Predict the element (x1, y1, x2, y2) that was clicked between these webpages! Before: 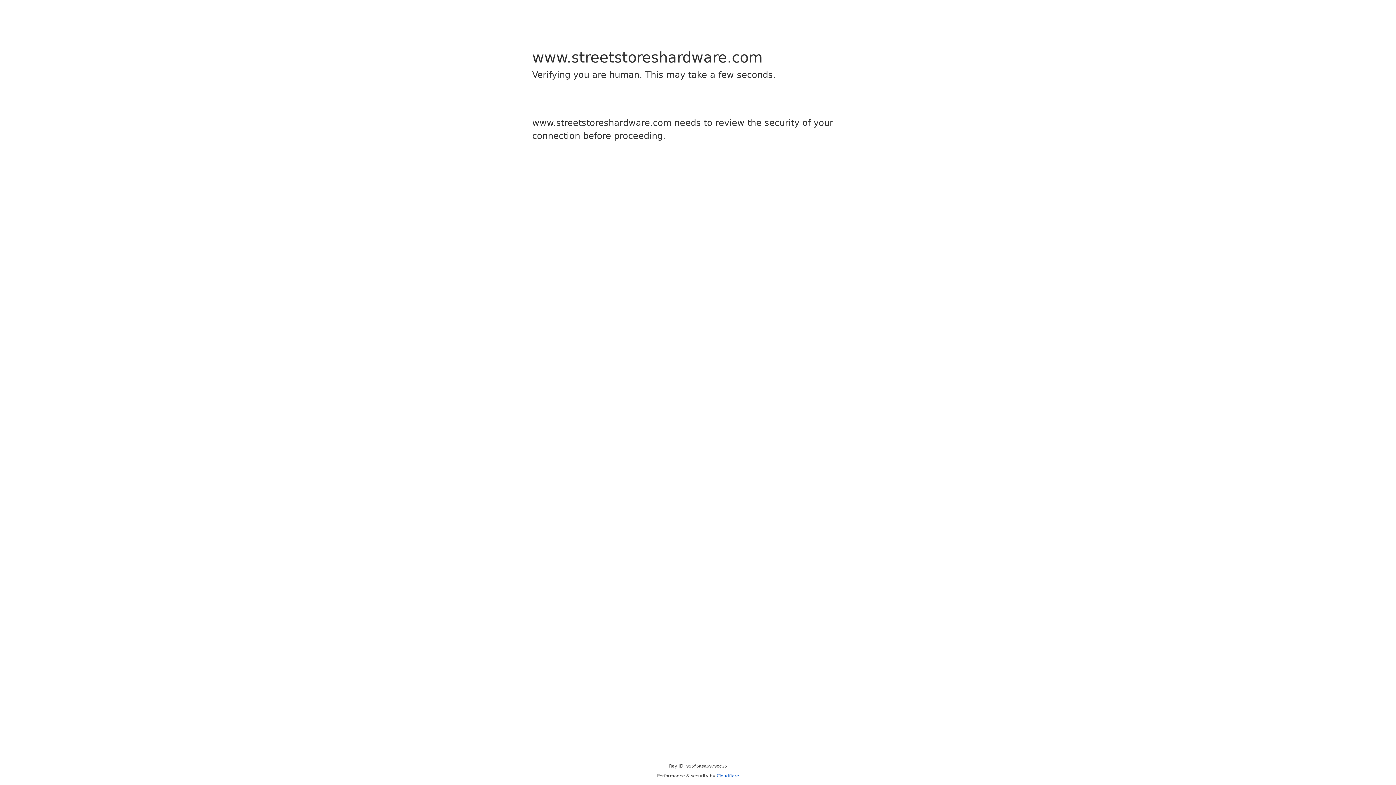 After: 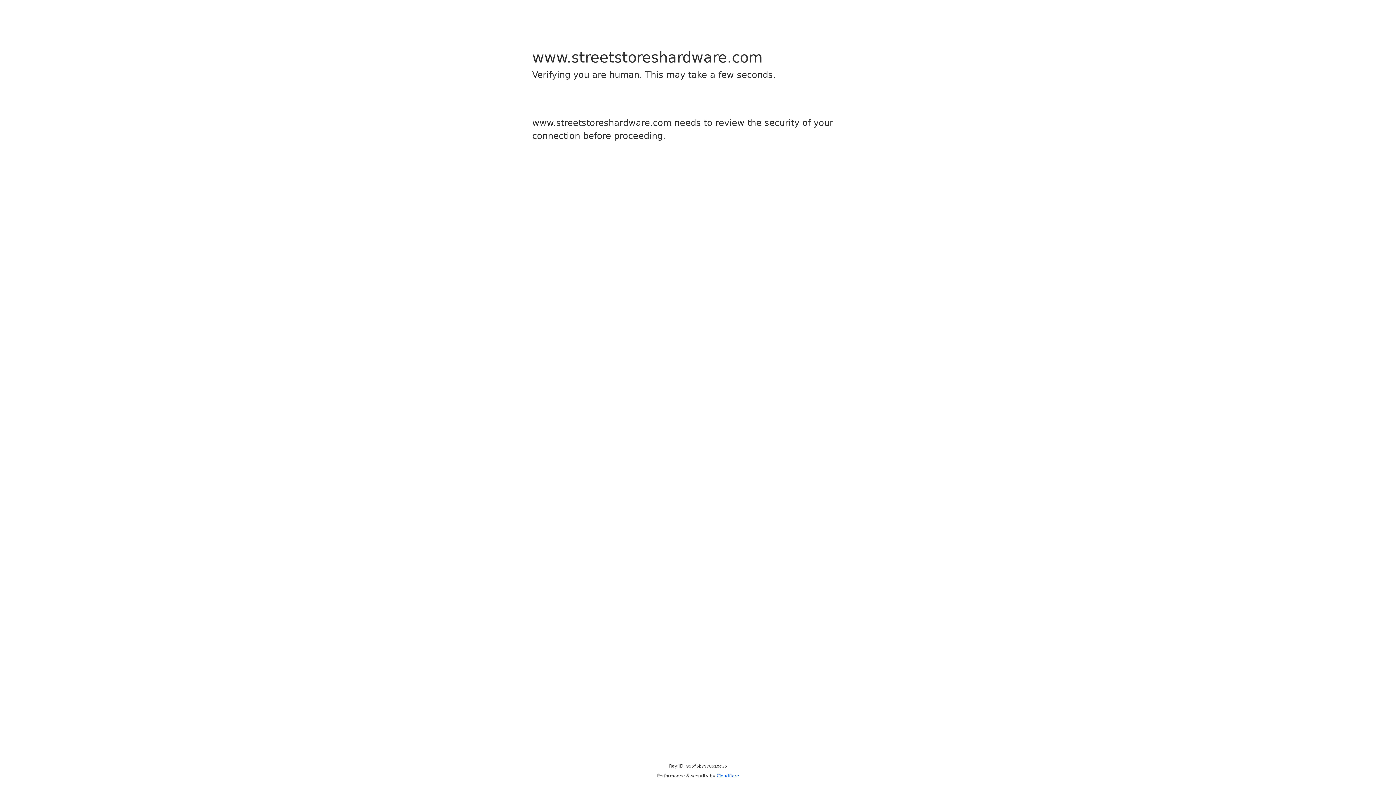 Action: bbox: (716, 773, 739, 778) label: Cloudflare